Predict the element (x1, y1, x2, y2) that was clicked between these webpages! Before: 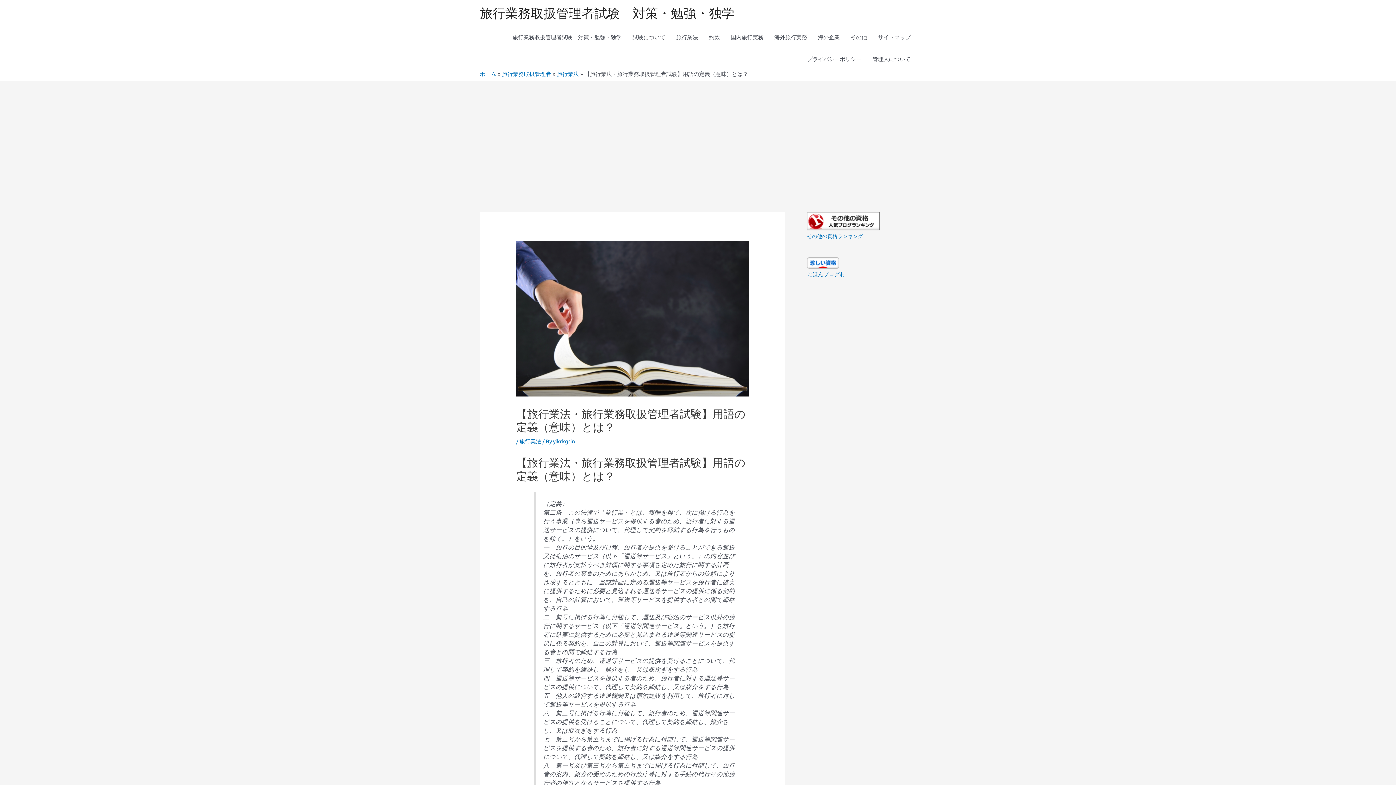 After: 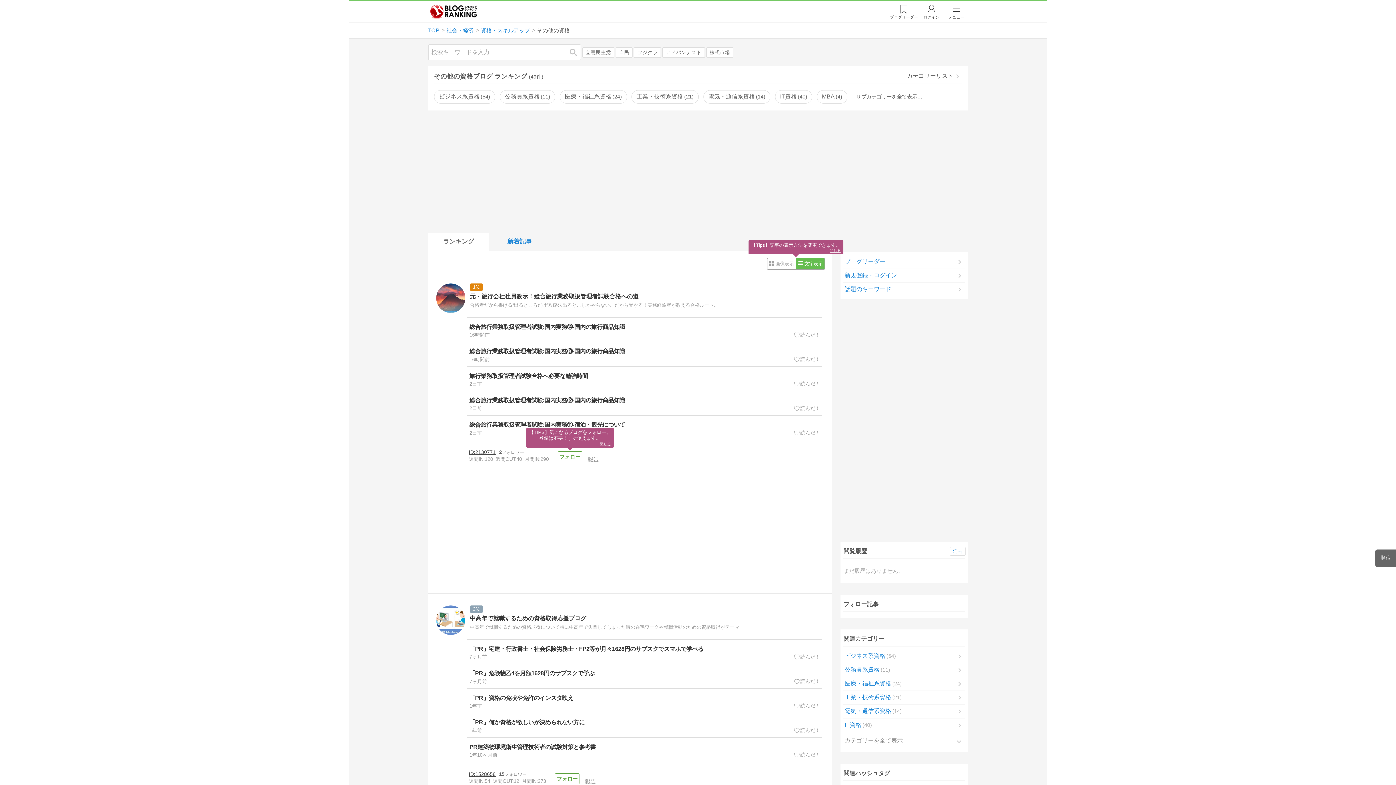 Action: bbox: (807, 217, 880, 223)